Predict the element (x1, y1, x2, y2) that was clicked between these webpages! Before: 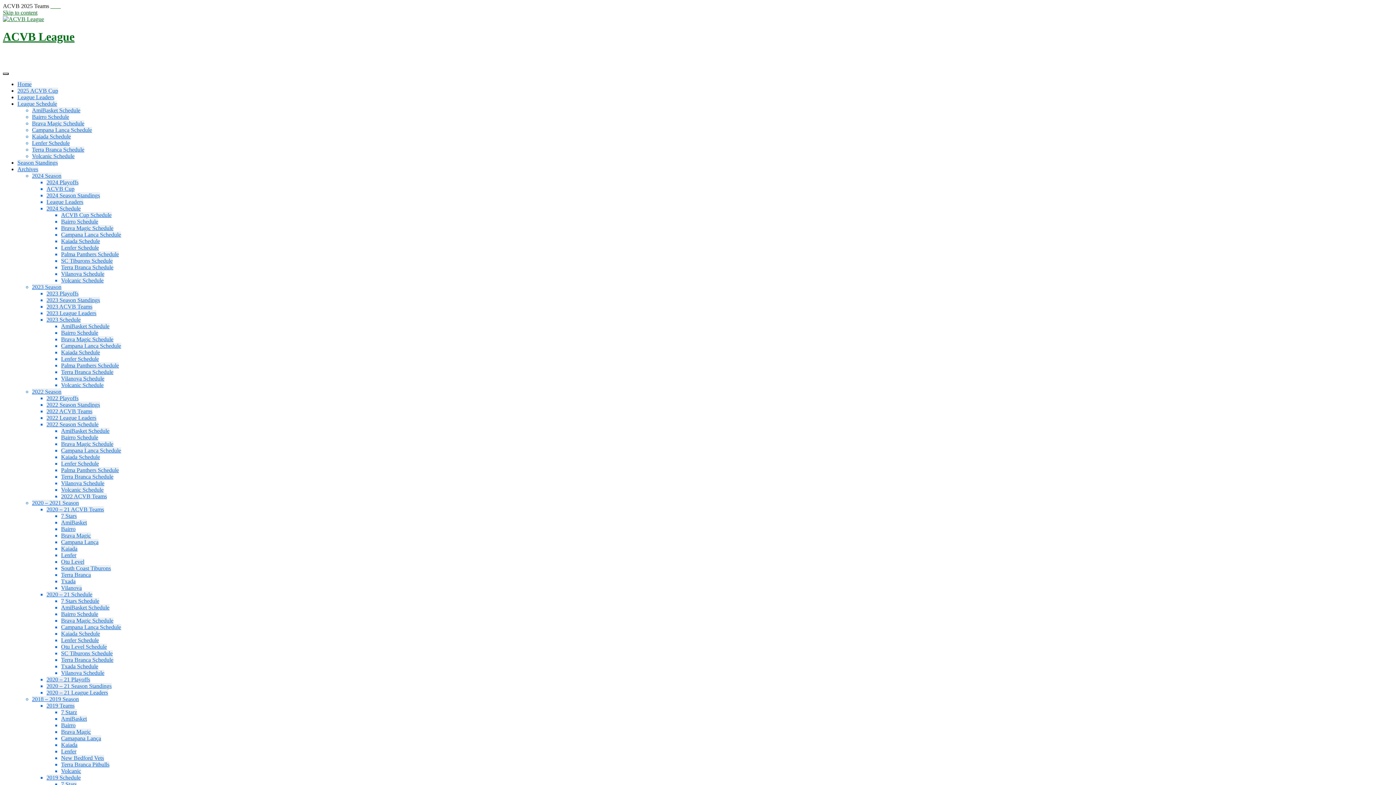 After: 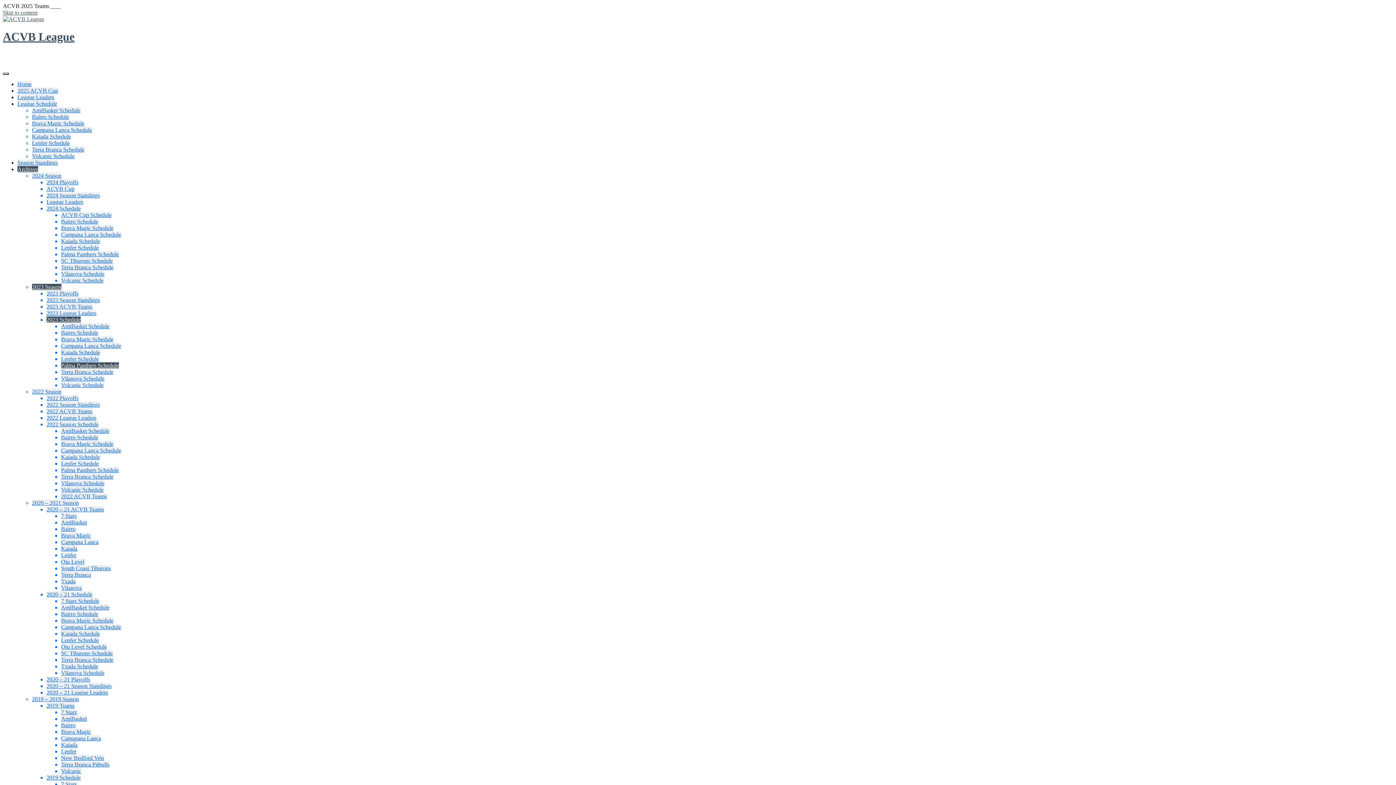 Action: bbox: (61, 362, 118, 368) label: Palma Panthers Schedule